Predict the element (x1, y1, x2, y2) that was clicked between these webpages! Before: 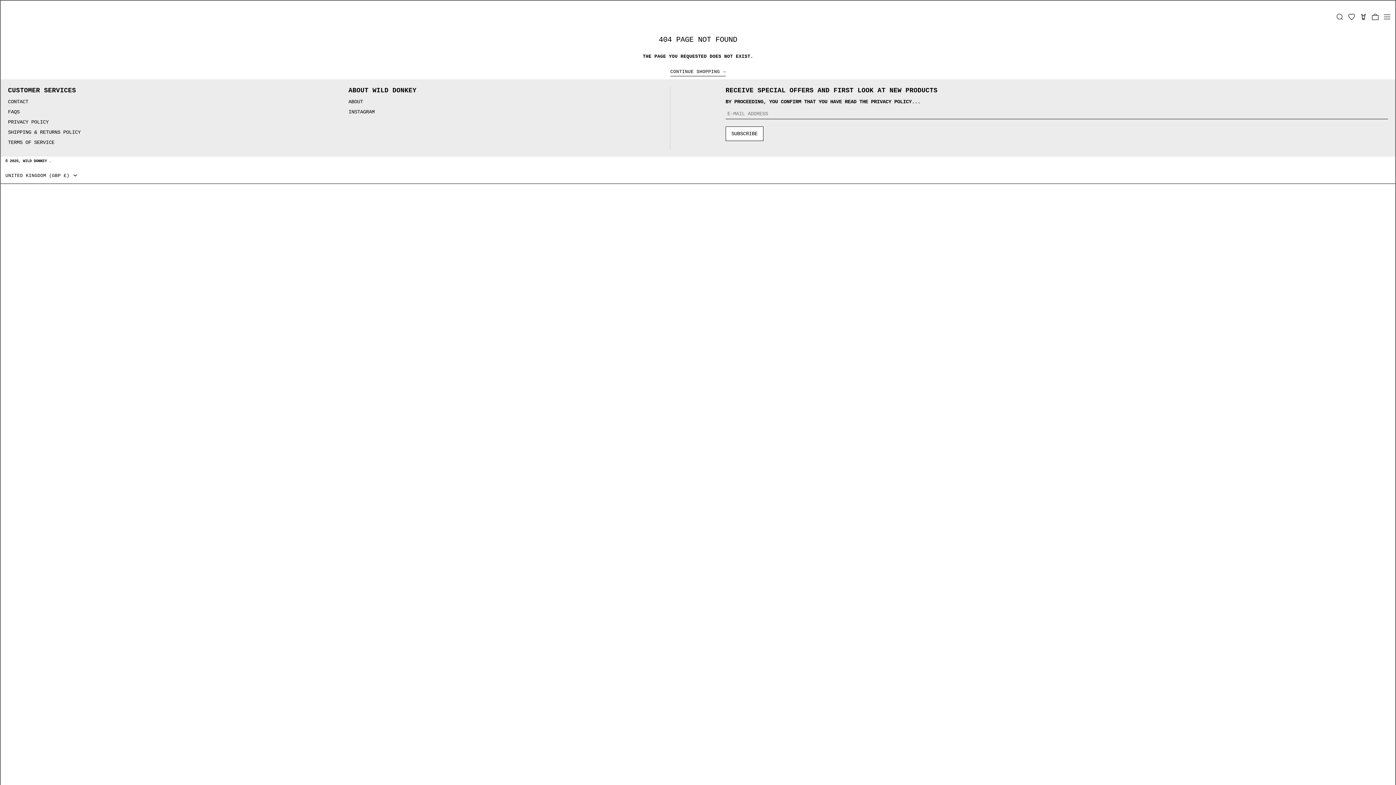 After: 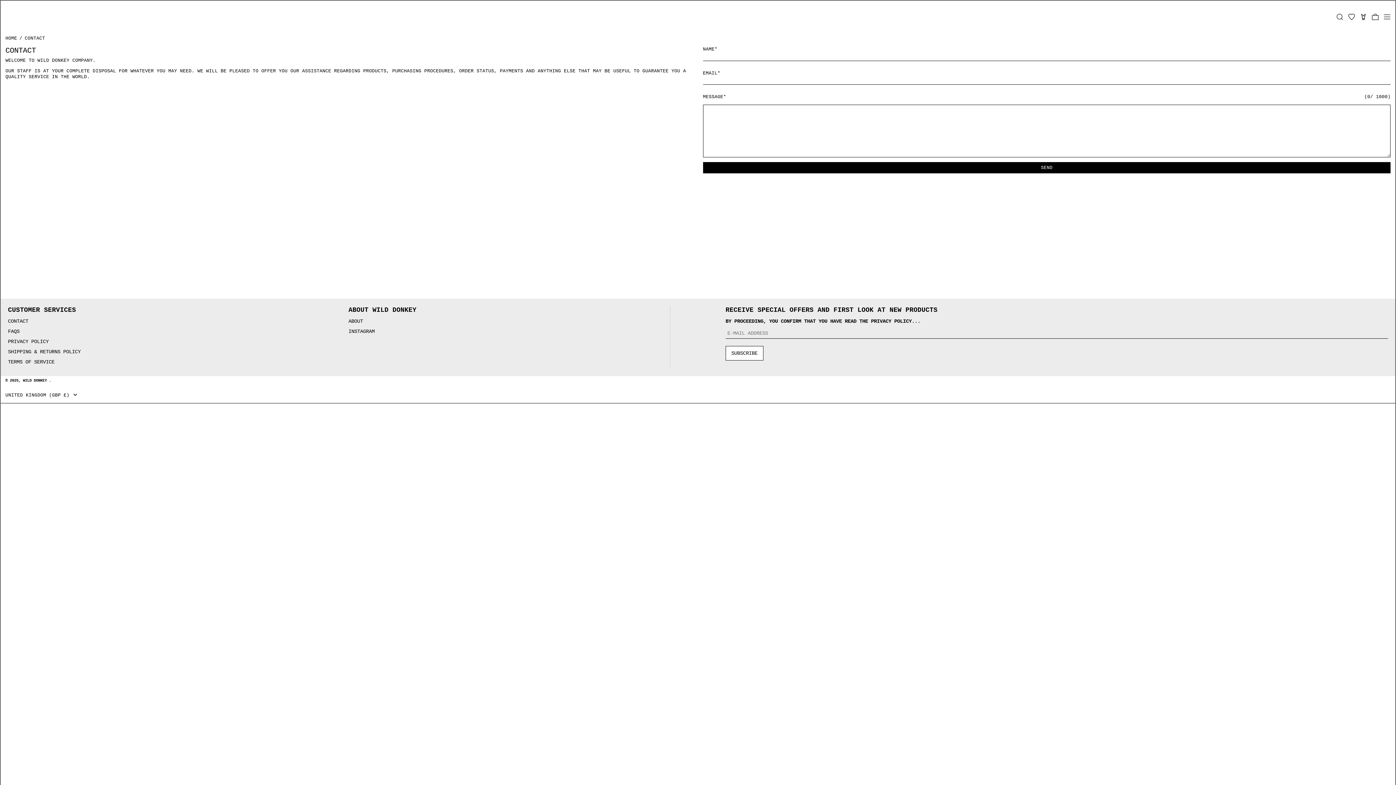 Action: label: CONTACT bbox: (8, 98, 28, 104)